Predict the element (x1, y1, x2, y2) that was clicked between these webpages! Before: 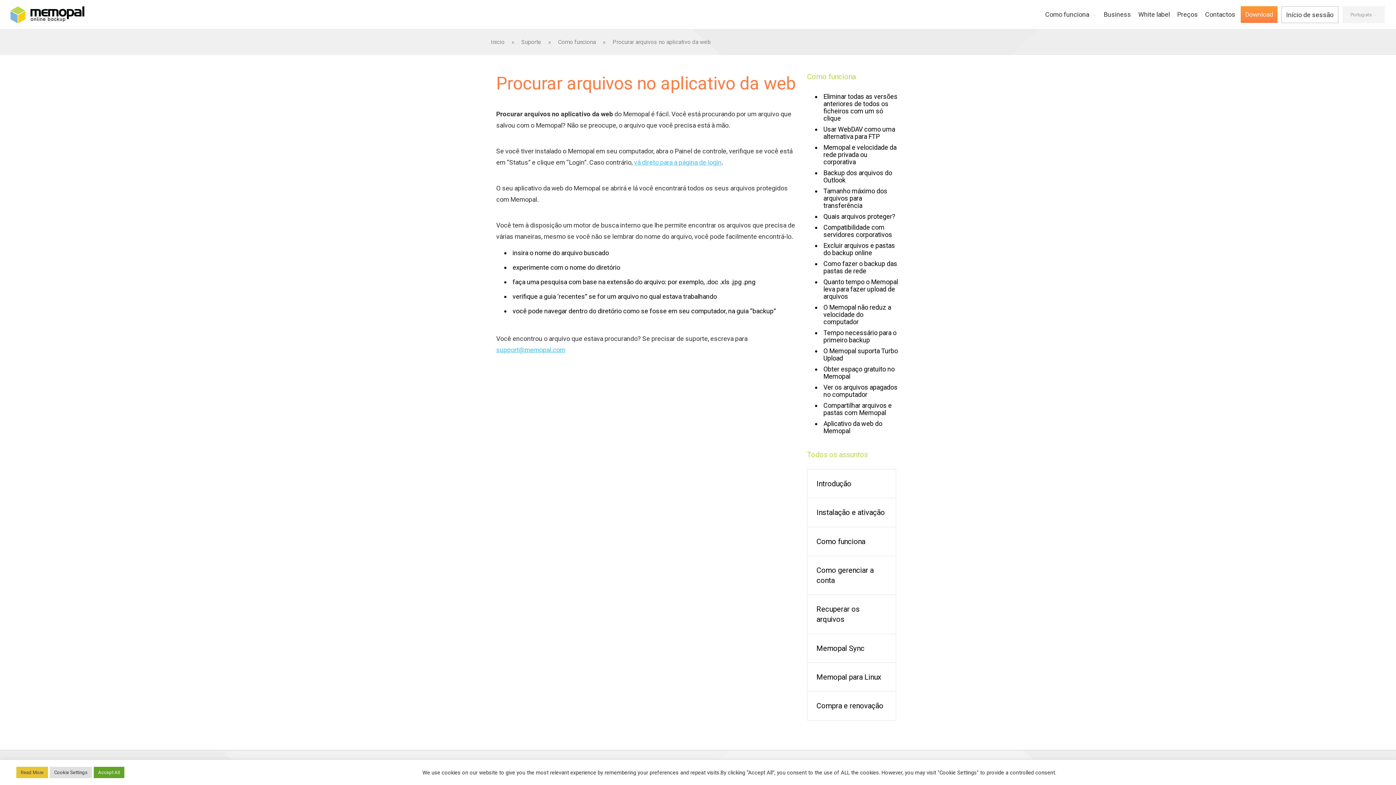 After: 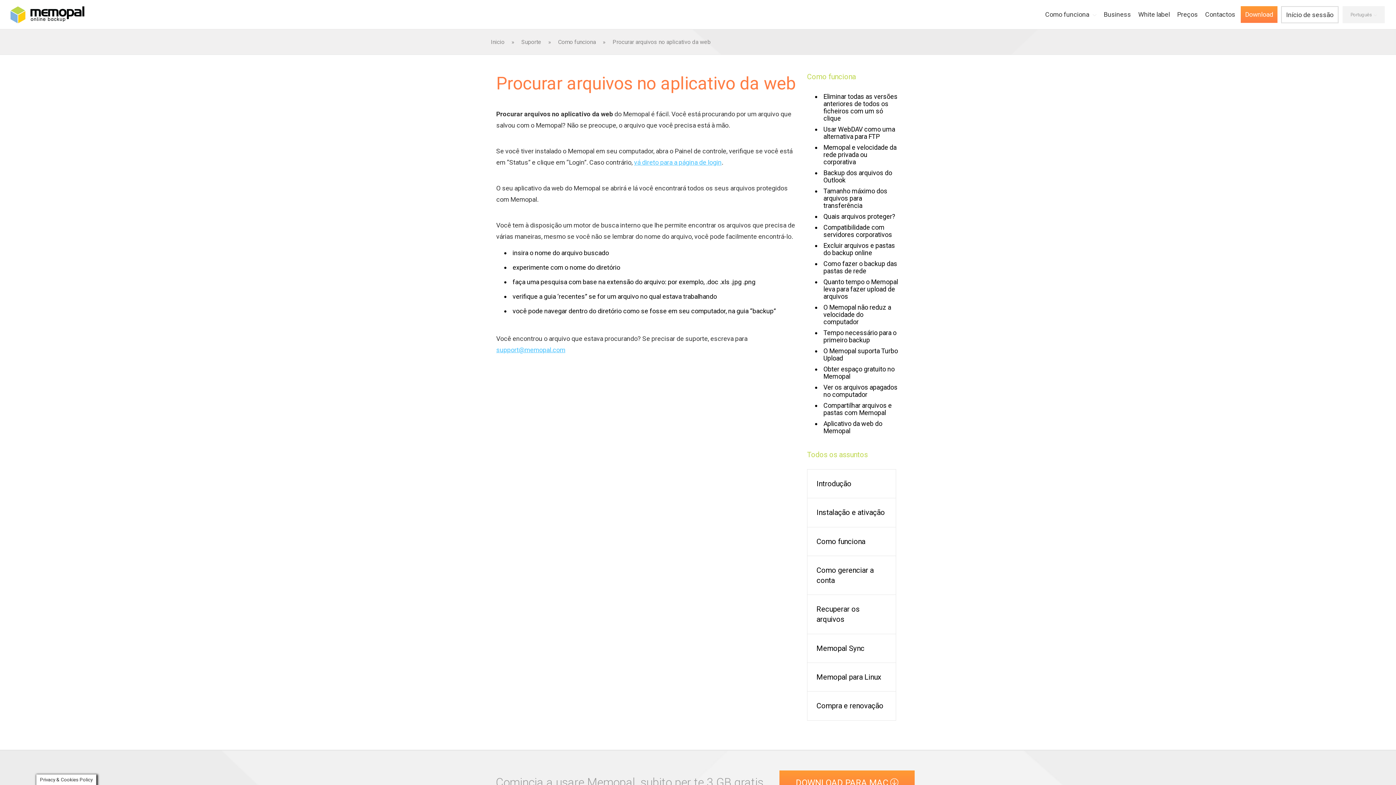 Action: bbox: (93, 767, 124, 778) label: Accept All